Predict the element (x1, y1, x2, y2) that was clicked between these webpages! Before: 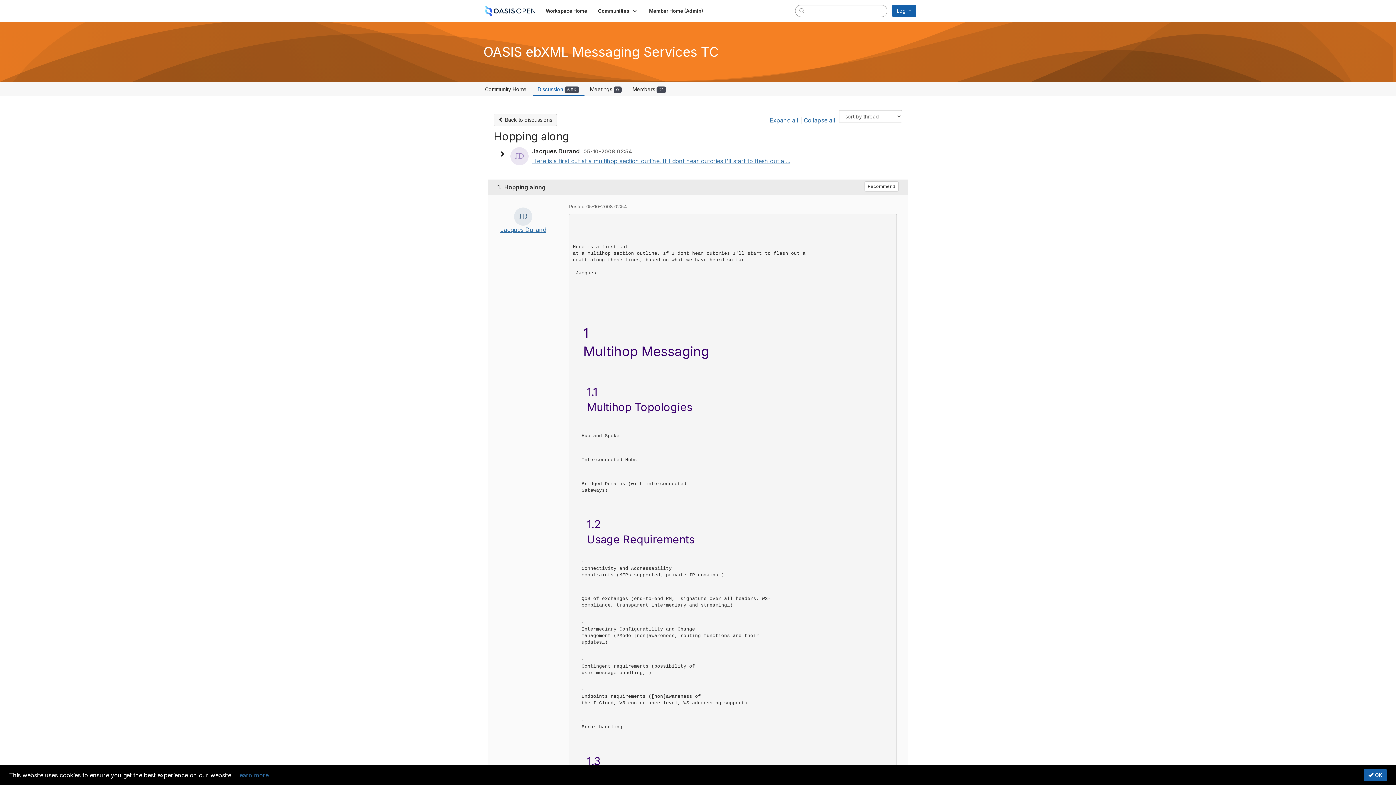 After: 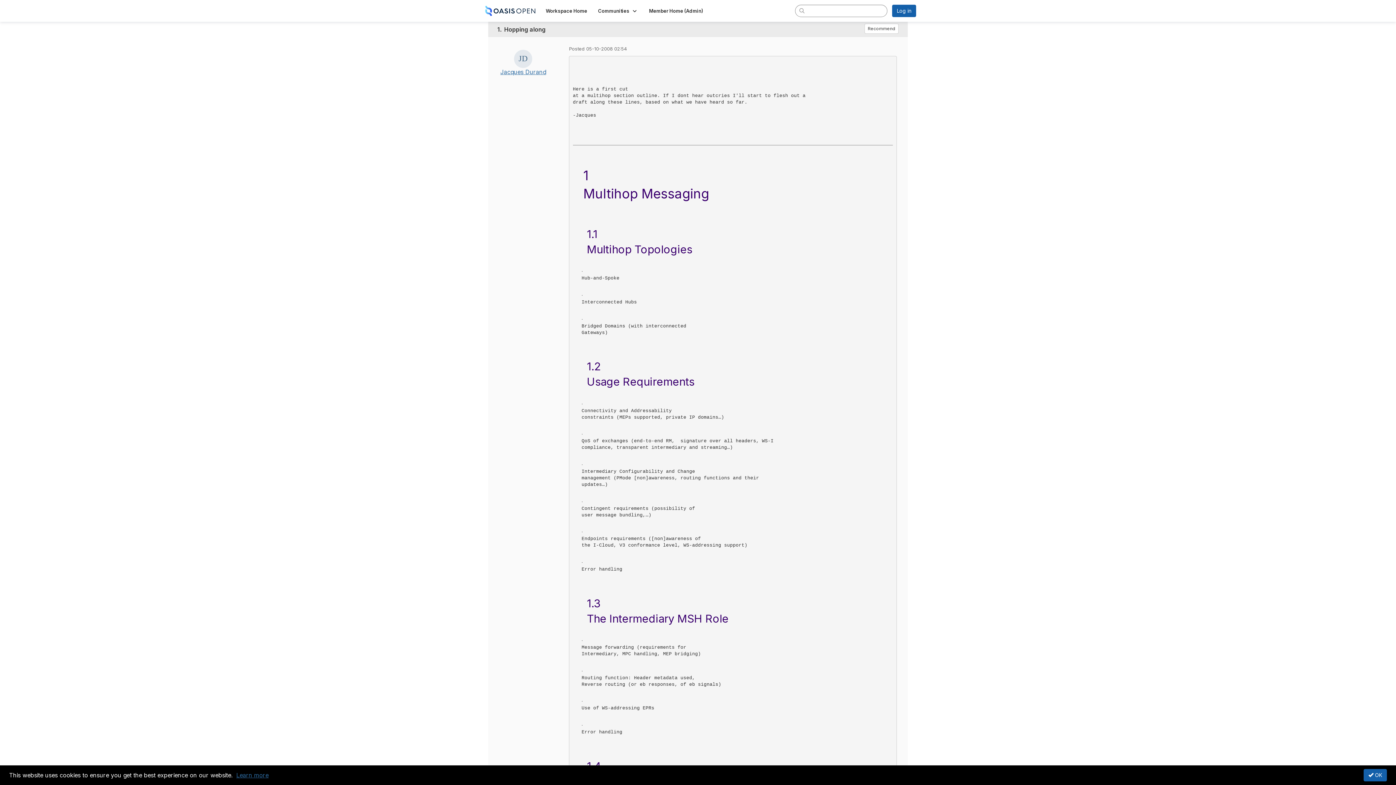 Action: bbox: (532, 157, 790, 164) label: Here is a first cut at a multihop section outline. If I dont hear outcries I'll start to flesh out a ...